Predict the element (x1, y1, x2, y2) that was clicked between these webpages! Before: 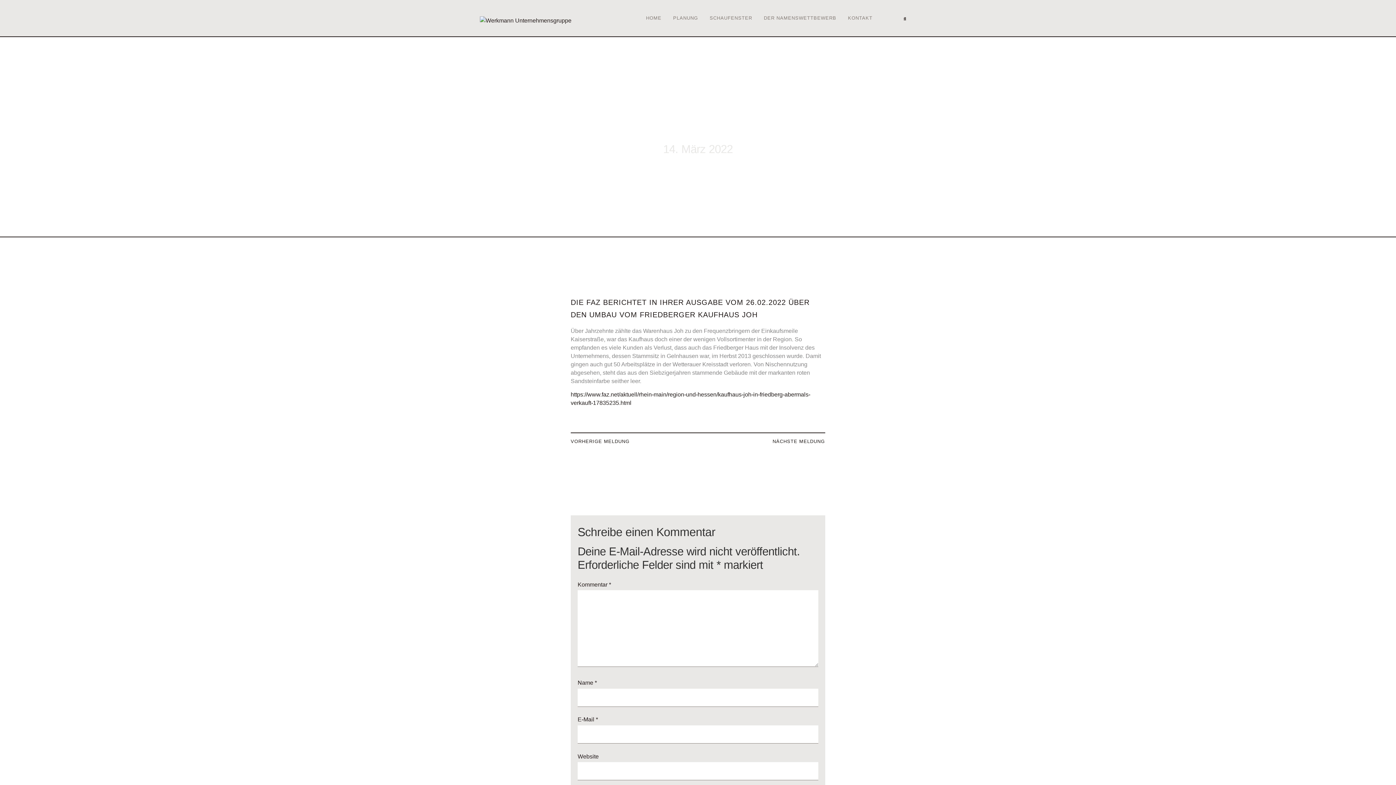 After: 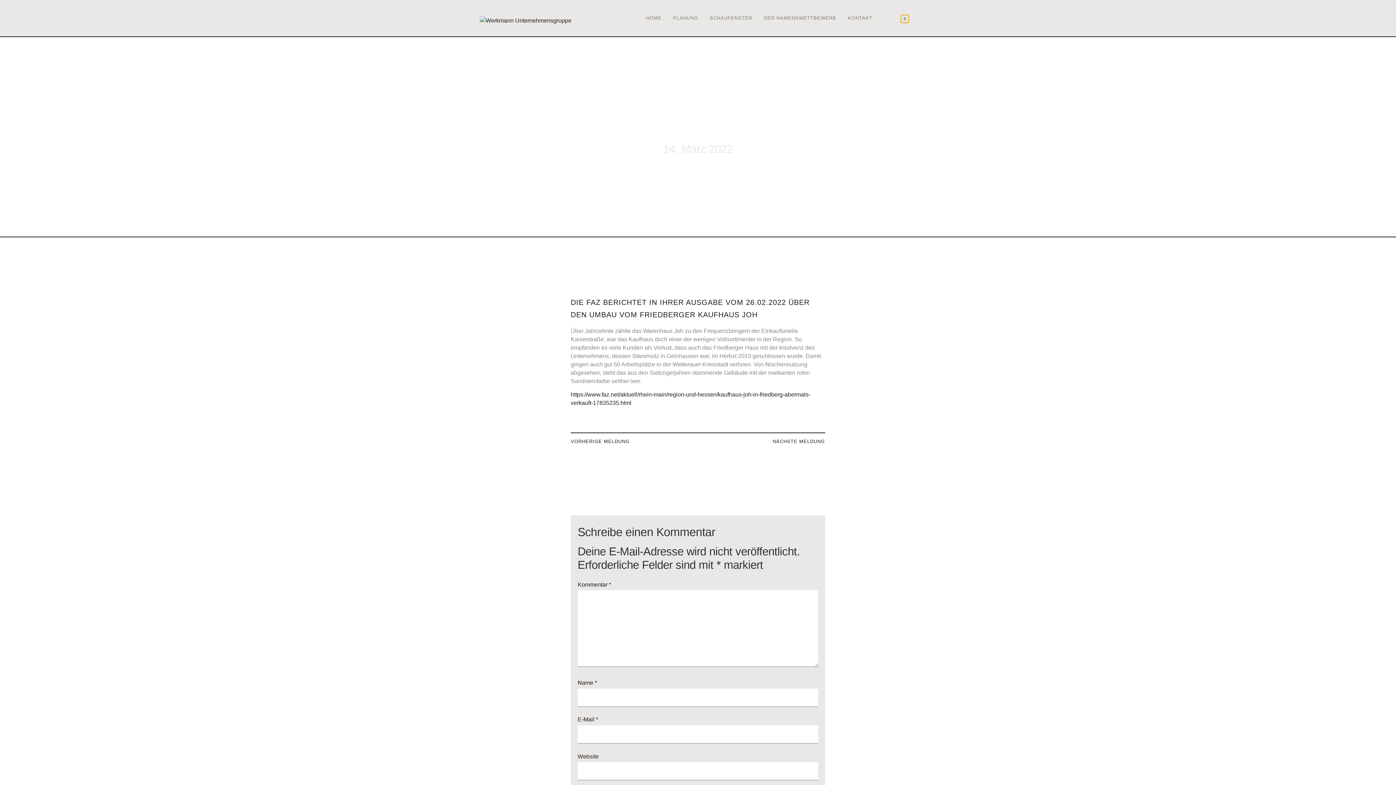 Action: label: Suche bbox: (901, 15, 909, 23)